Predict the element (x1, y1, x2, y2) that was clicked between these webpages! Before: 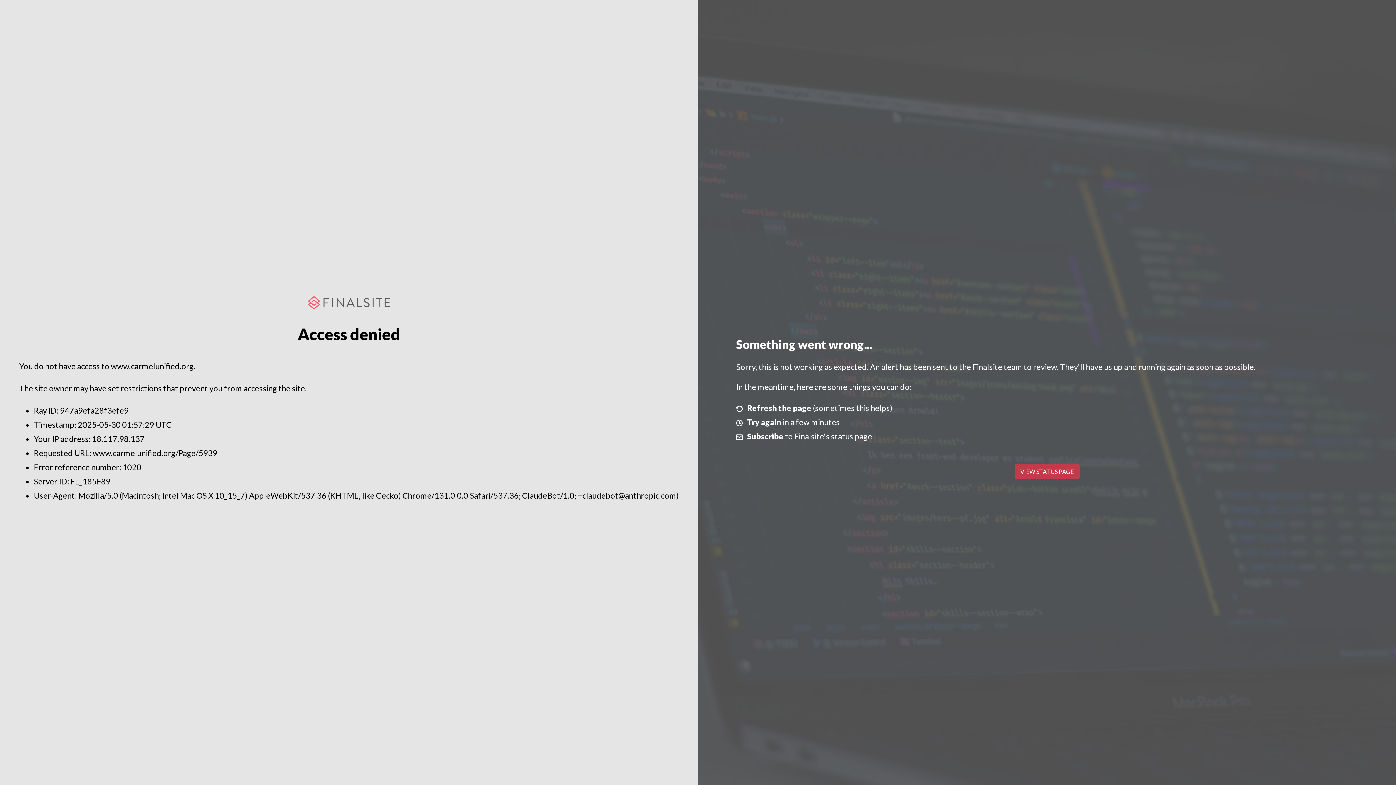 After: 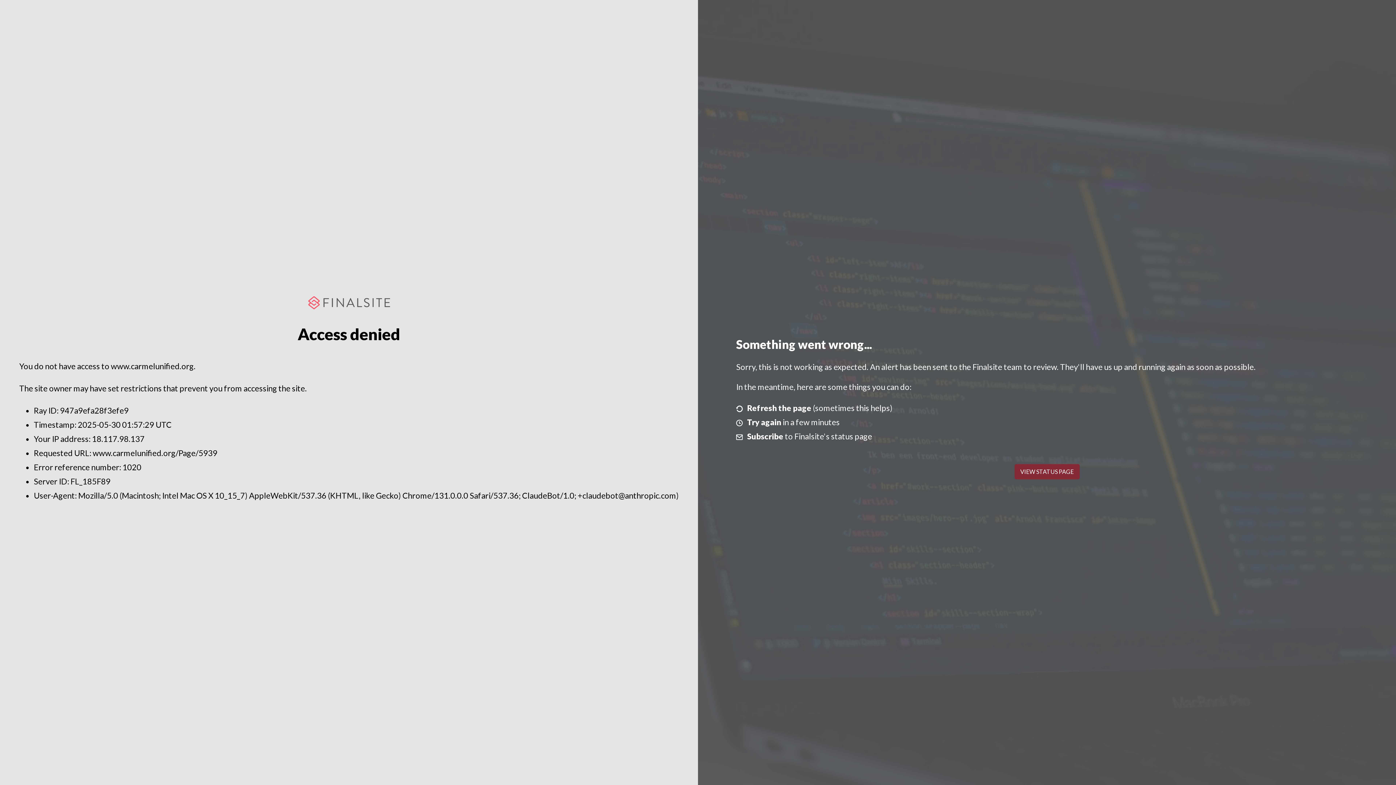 Action: label: VIEW STATUS PAGE bbox: (1014, 464, 1079, 479)